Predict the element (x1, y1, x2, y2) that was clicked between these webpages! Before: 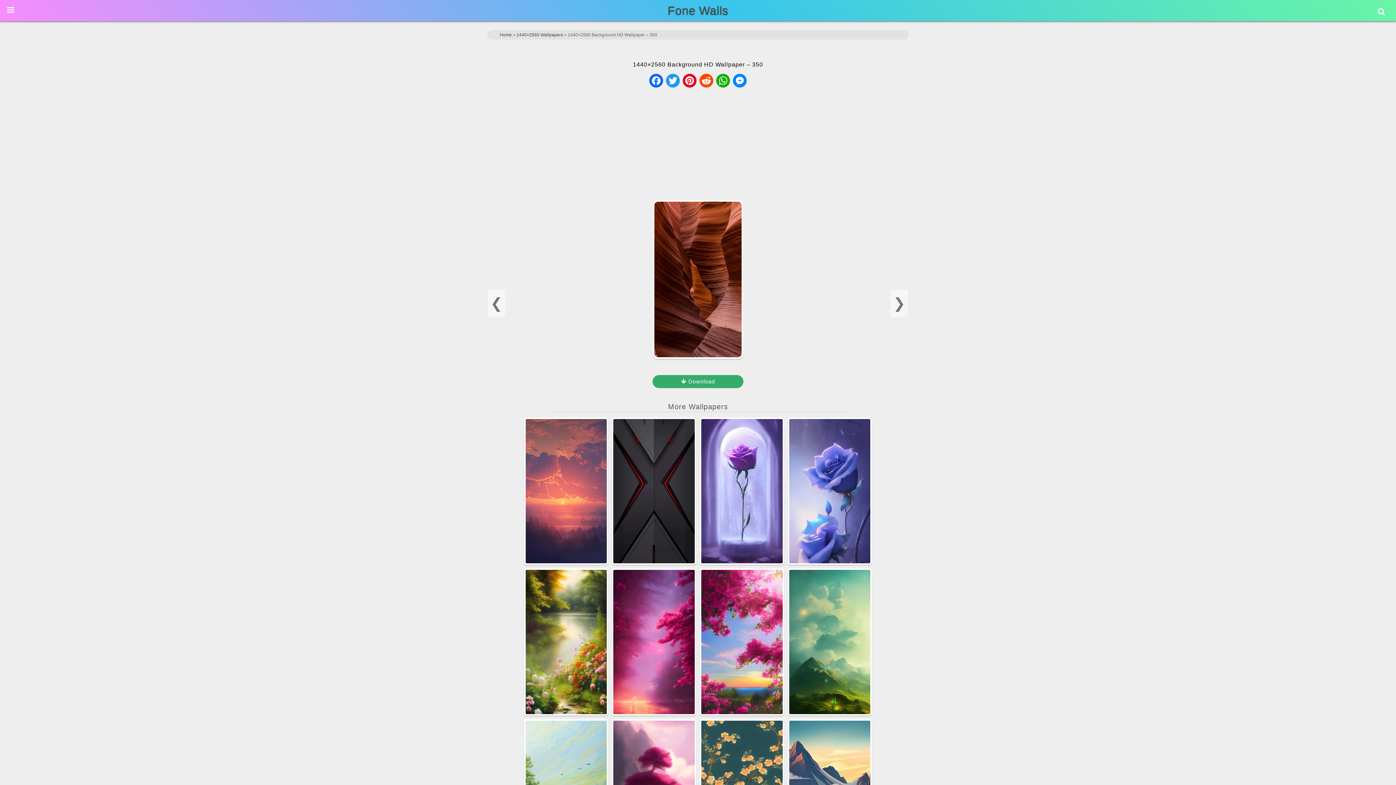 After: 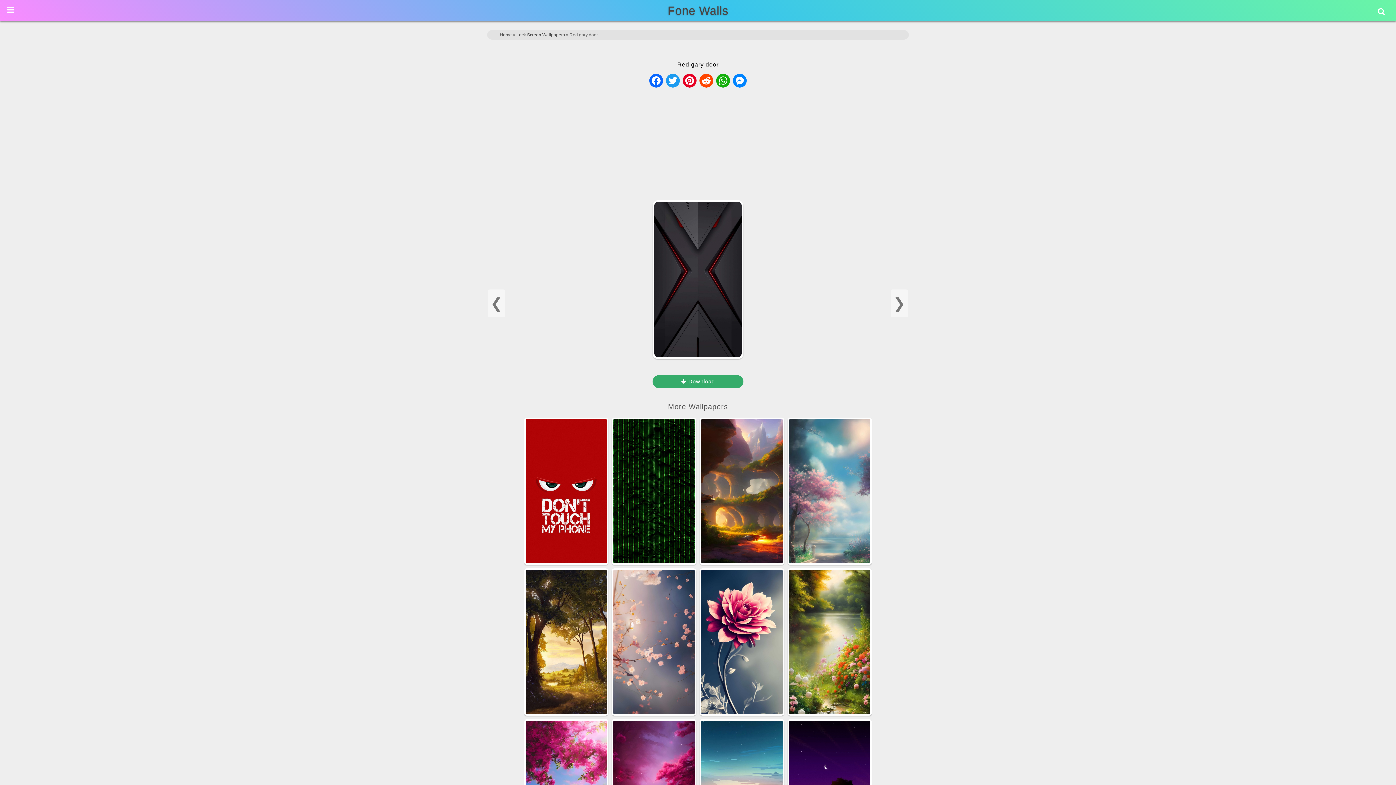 Action: bbox: (612, 419, 696, 425)